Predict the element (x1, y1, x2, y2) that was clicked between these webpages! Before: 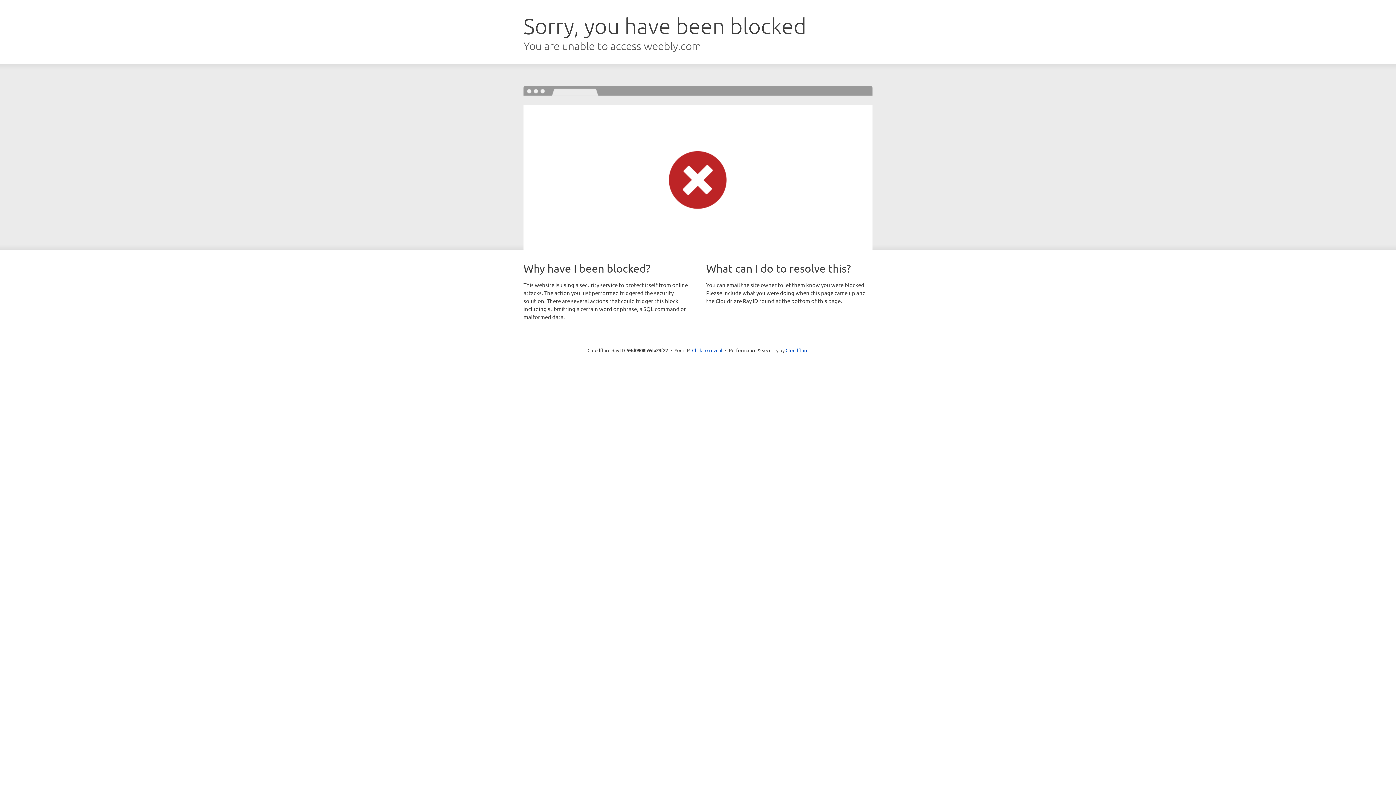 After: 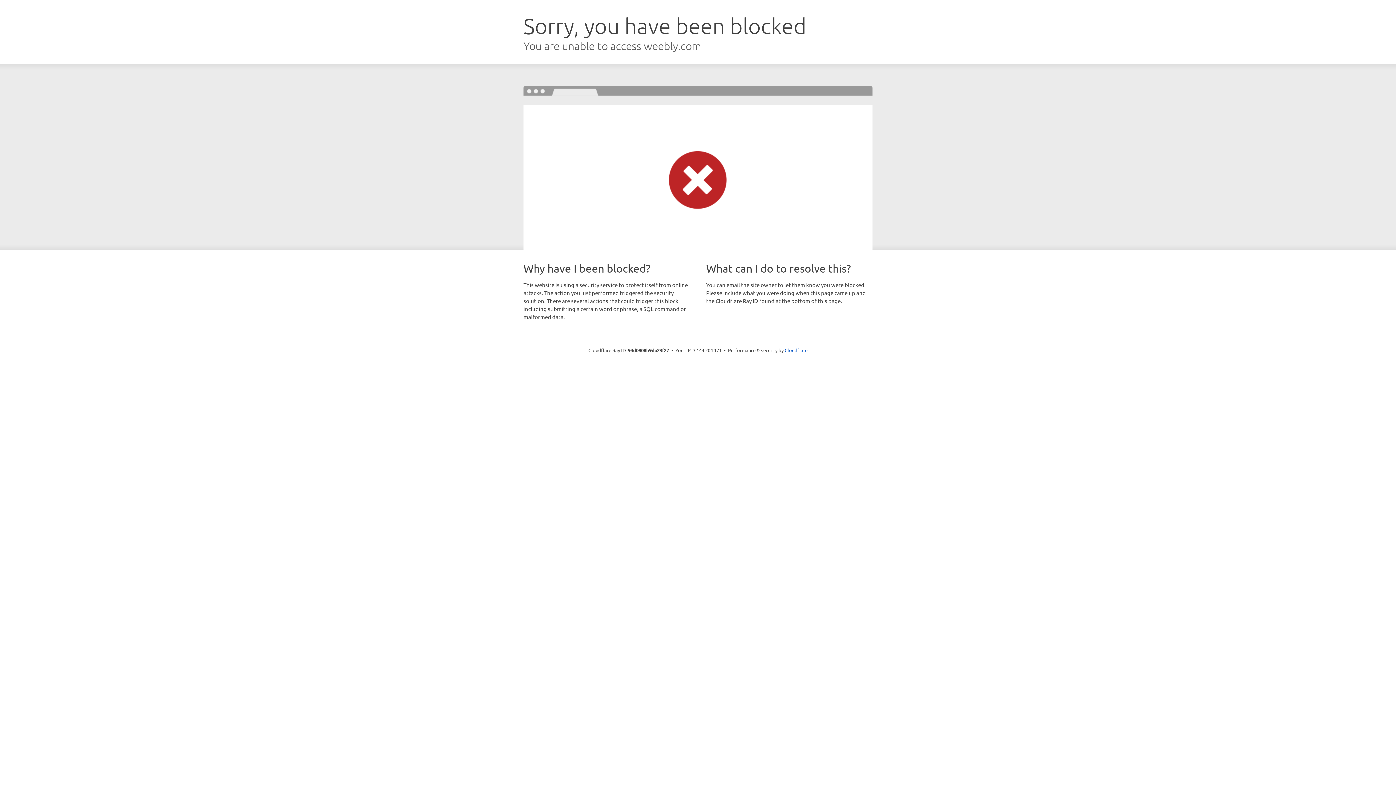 Action: bbox: (692, 346, 722, 353) label: Click to reveal